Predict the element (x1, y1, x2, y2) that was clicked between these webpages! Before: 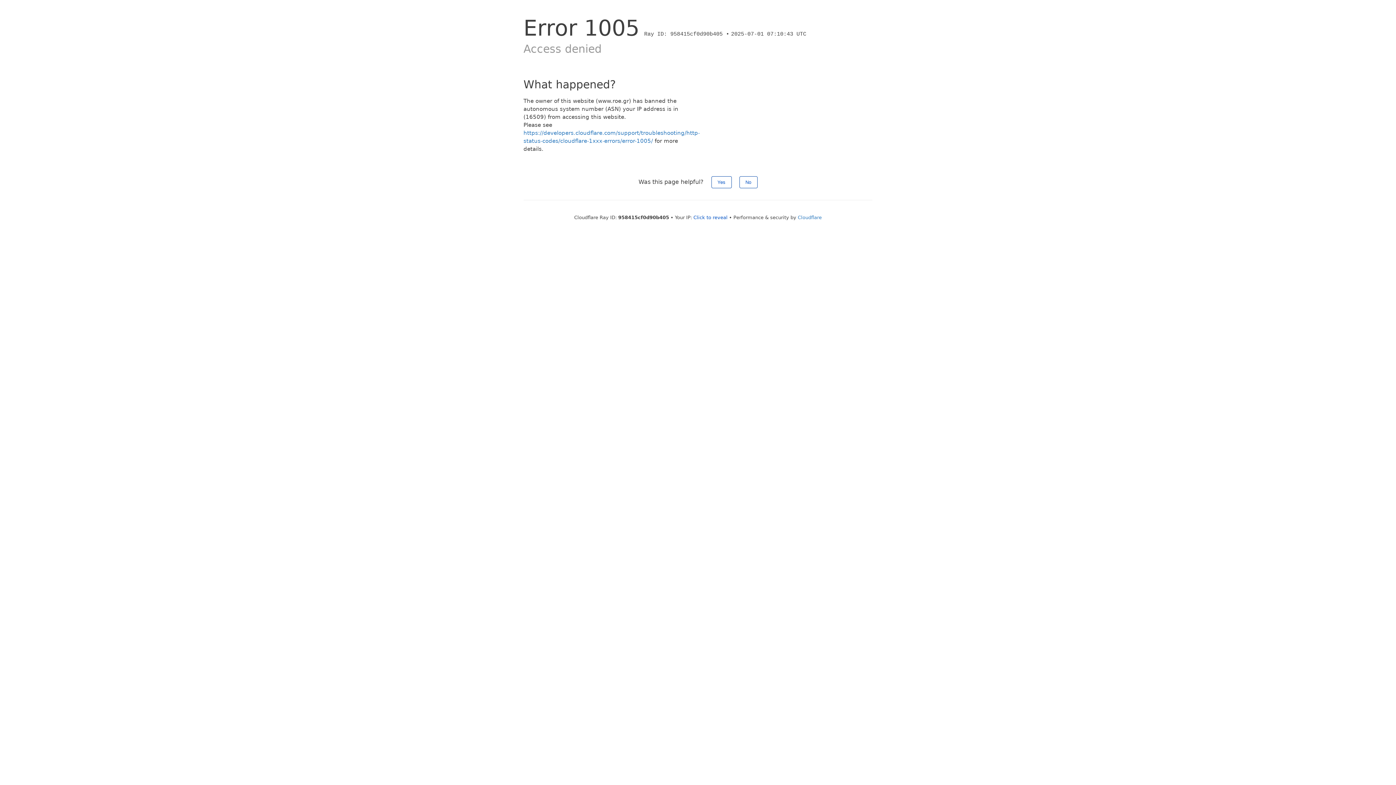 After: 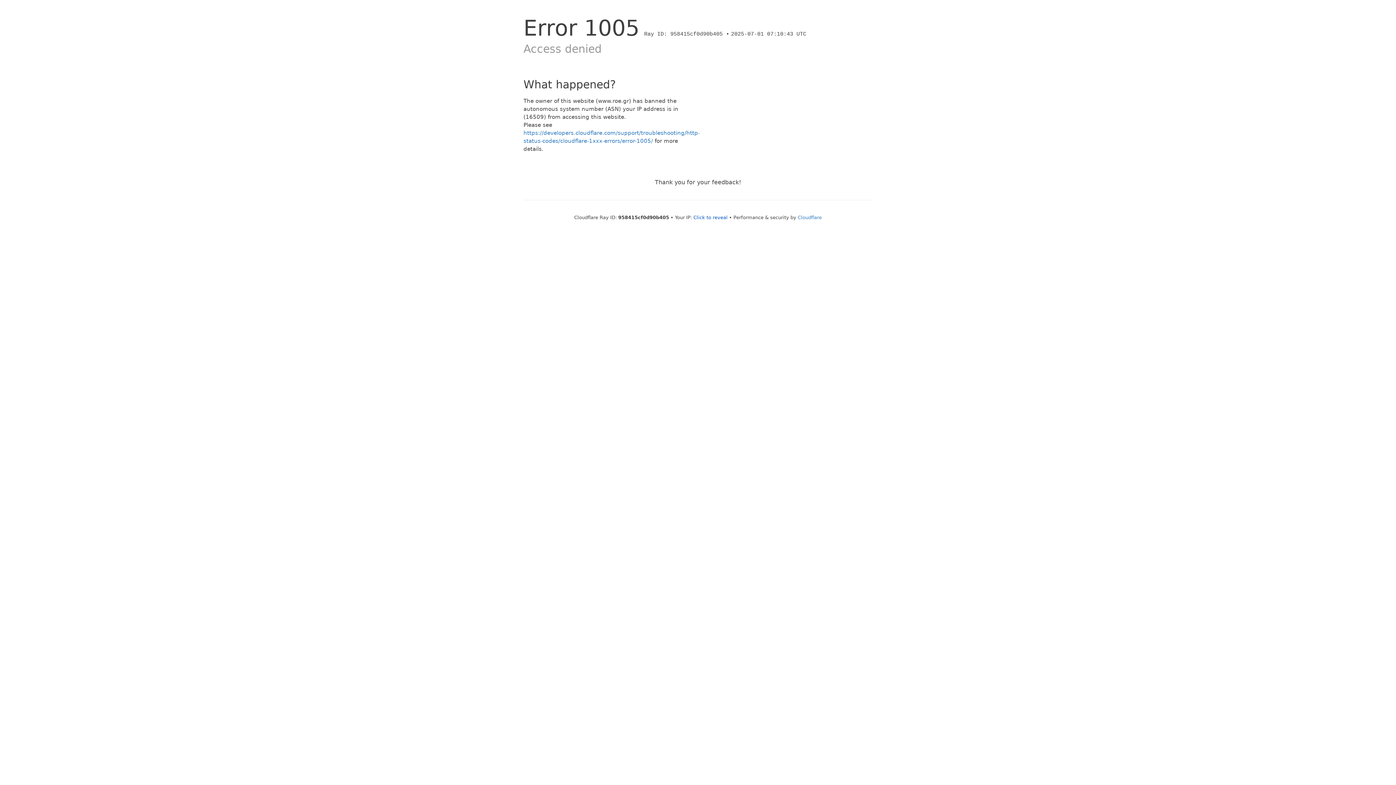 Action: bbox: (711, 176, 731, 188) label: Yes